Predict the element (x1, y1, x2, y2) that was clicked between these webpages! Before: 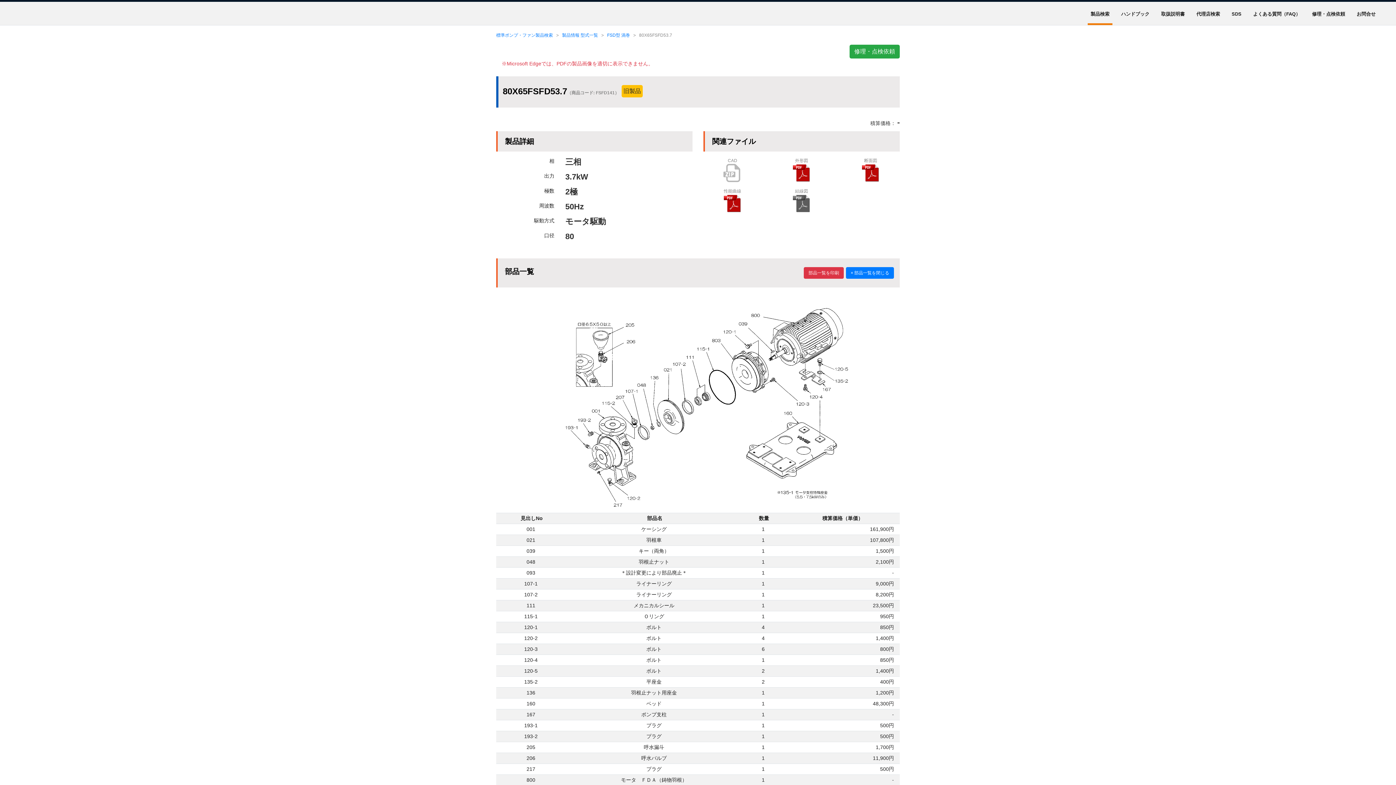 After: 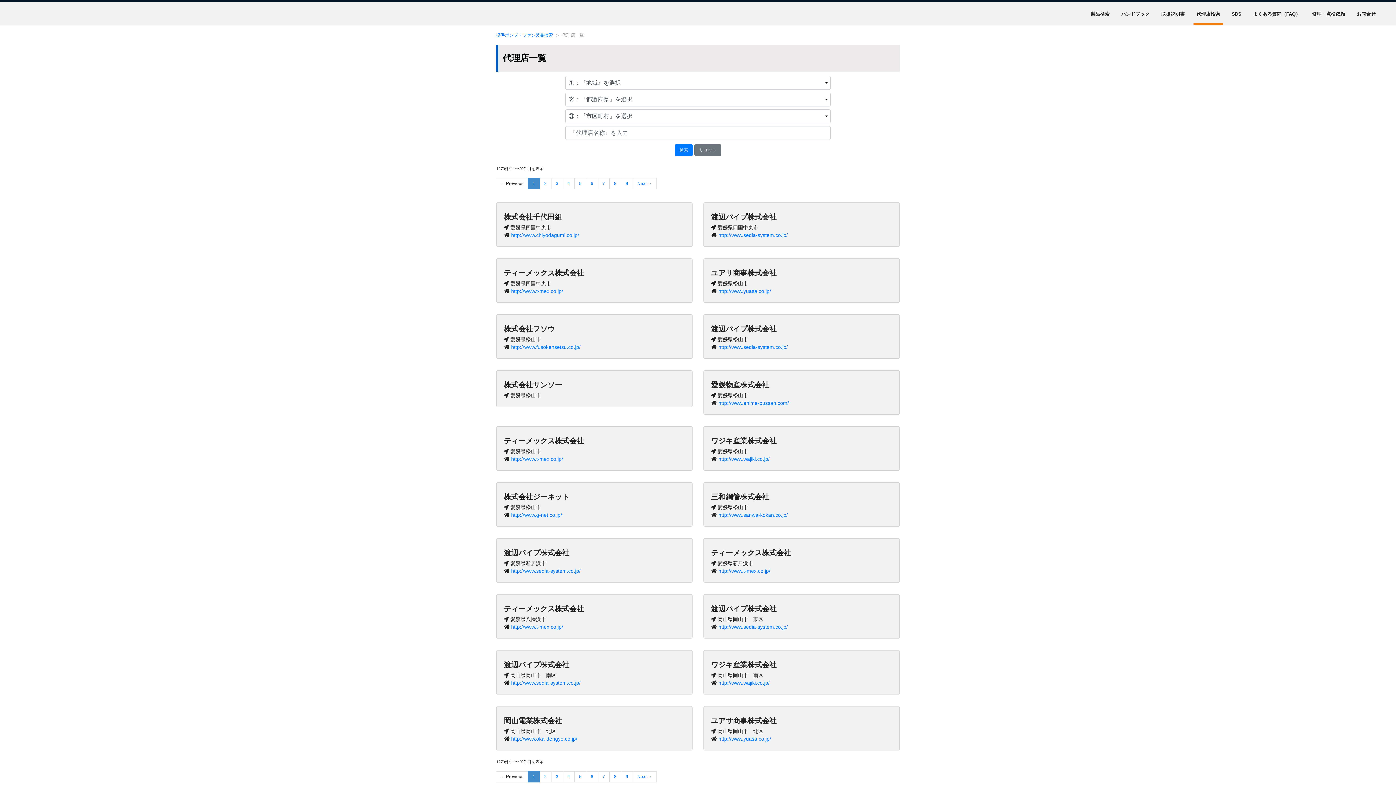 Action: label: 代理店検索 bbox: (1193, 7, 1223, 20)